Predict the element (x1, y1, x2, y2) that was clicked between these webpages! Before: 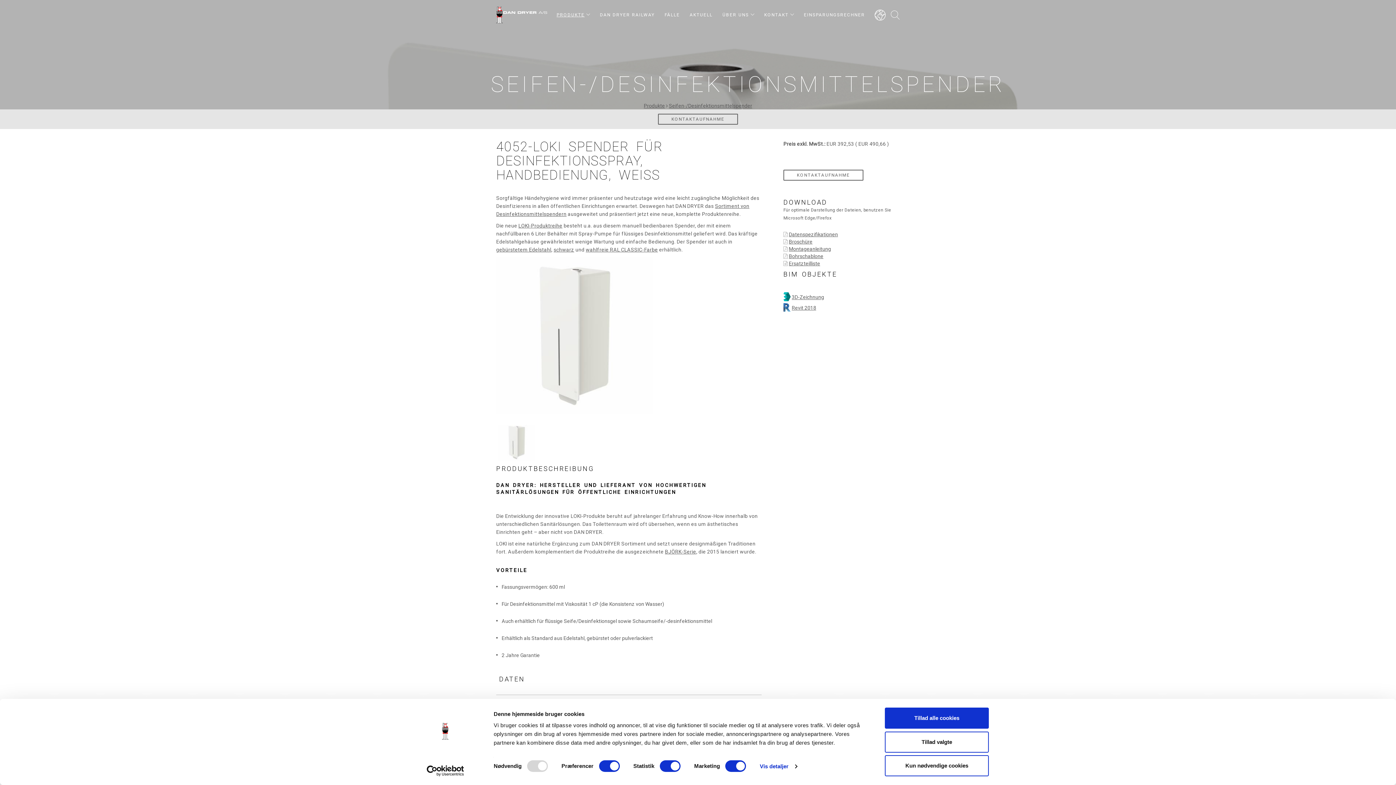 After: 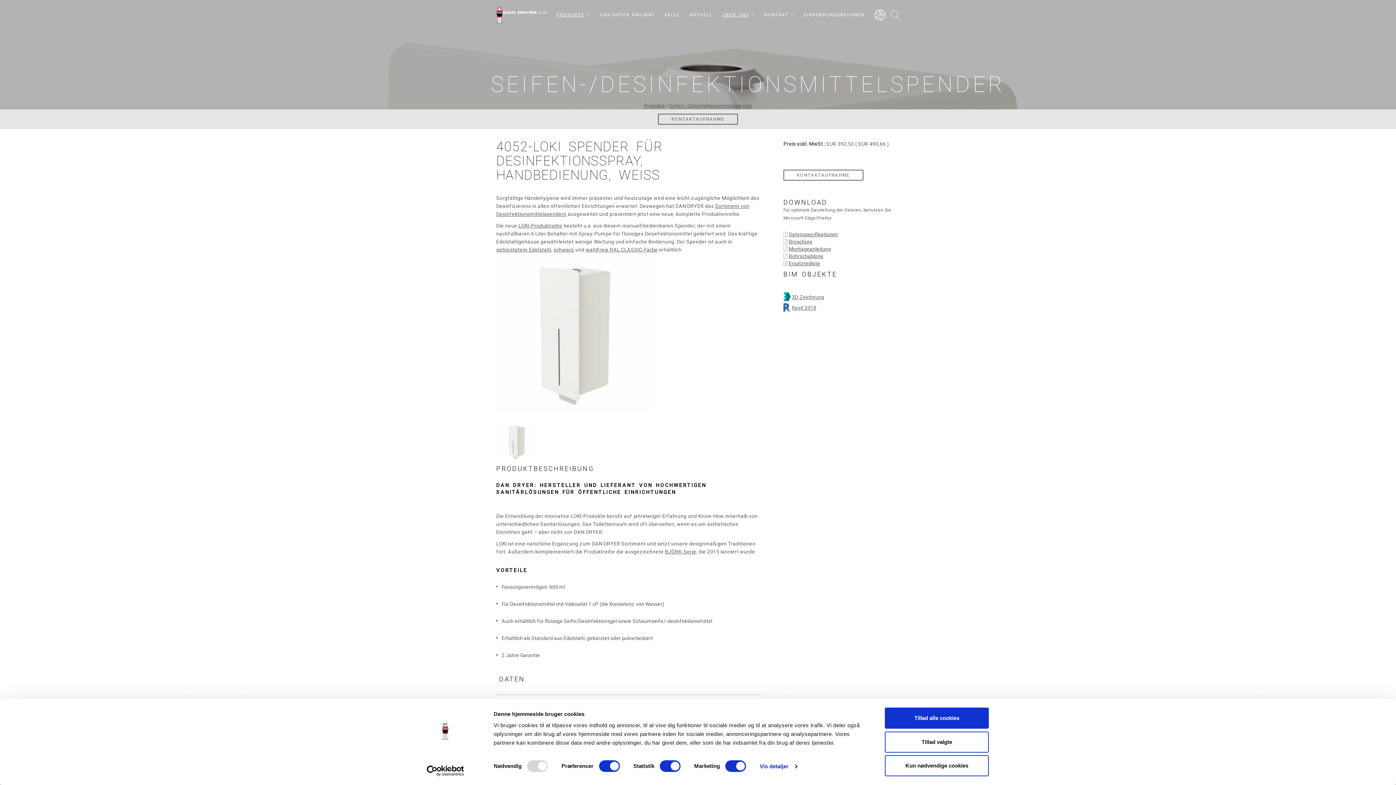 Action: bbox: (750, 12, 754, 16)